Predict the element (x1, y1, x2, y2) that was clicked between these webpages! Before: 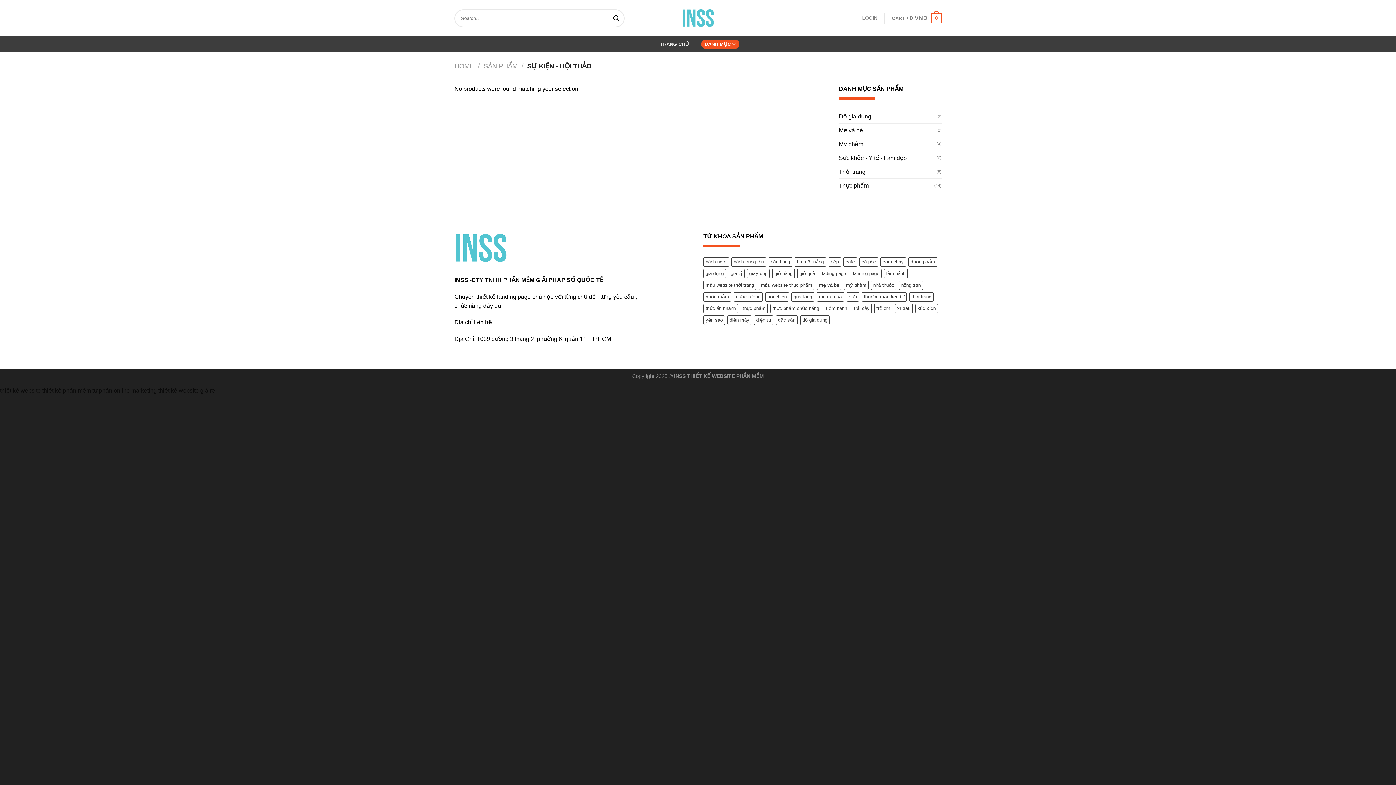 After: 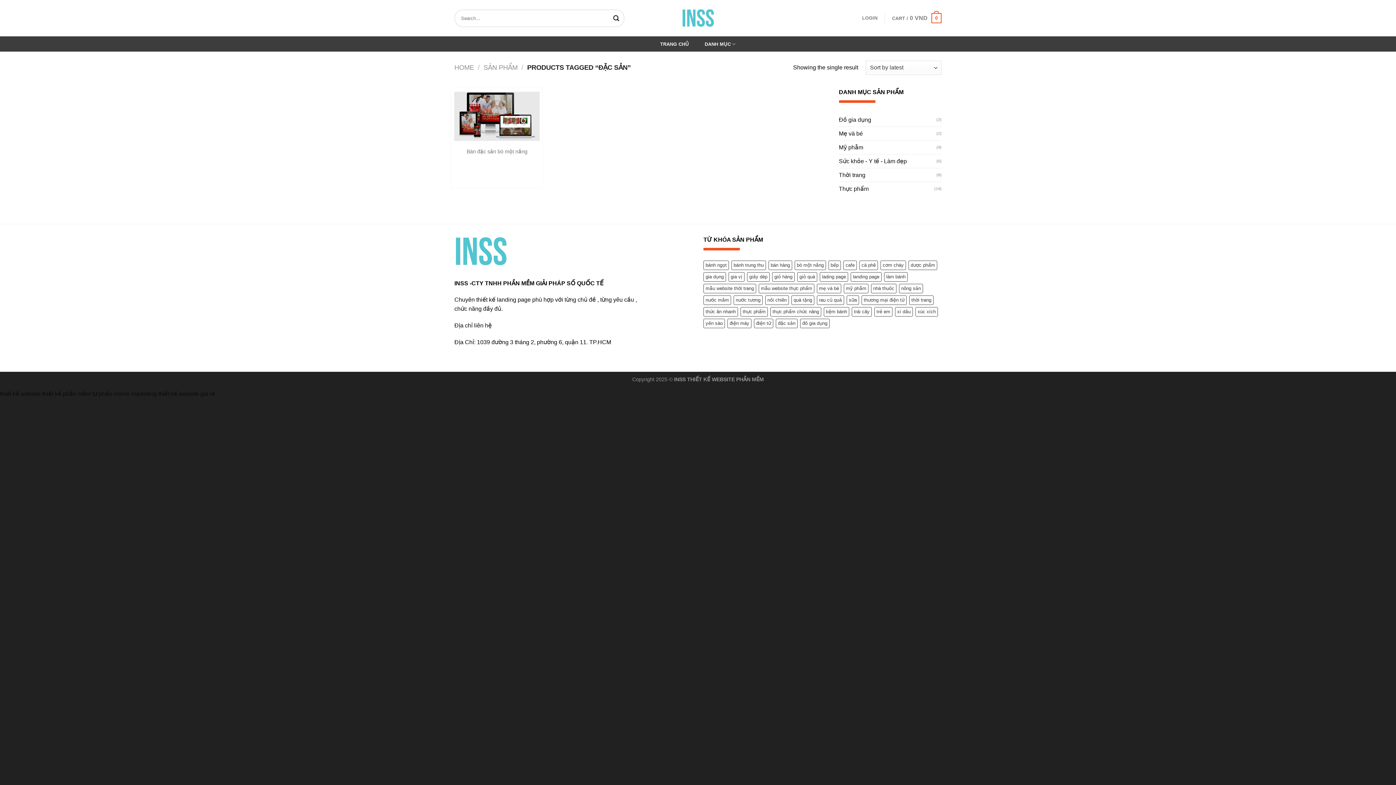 Action: bbox: (776, 315, 797, 325) label: đặc sản (1 product)